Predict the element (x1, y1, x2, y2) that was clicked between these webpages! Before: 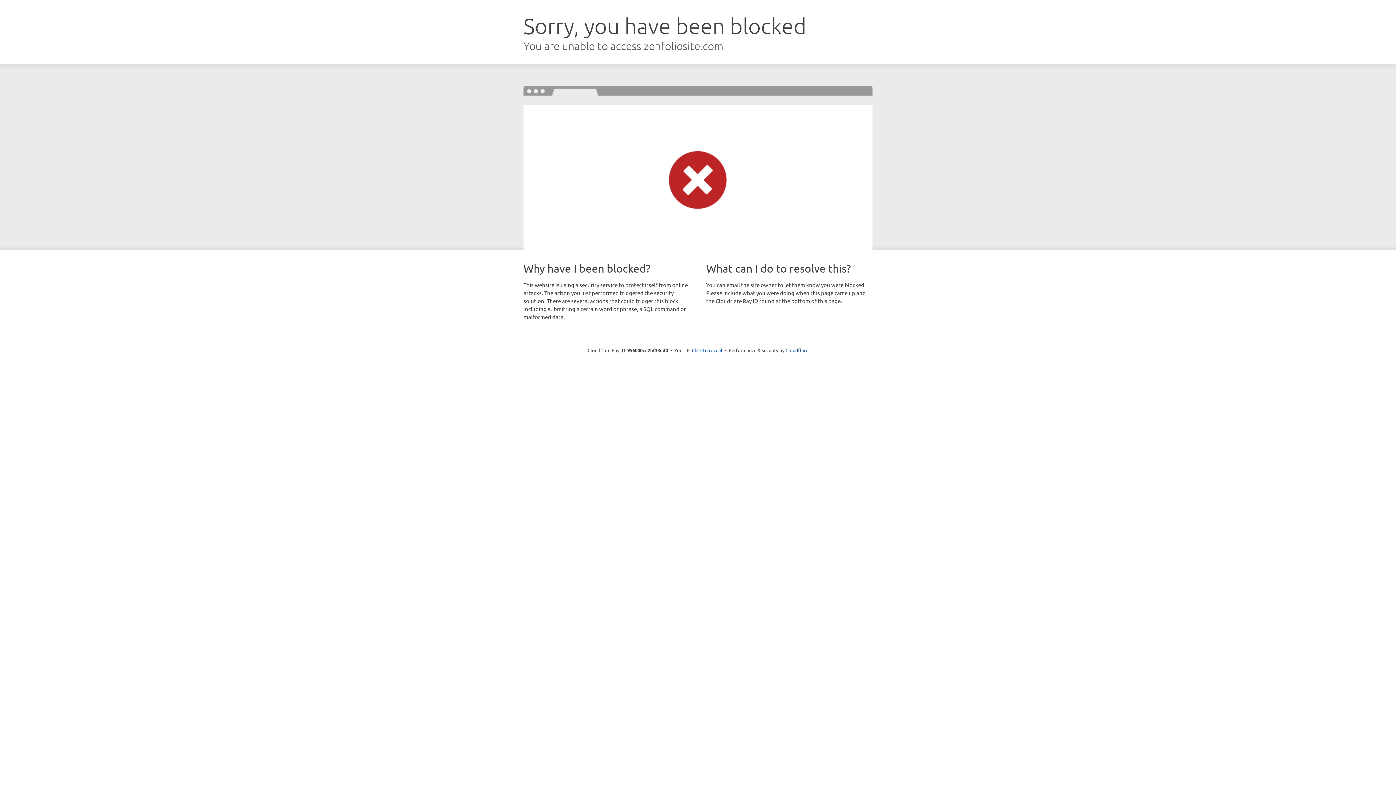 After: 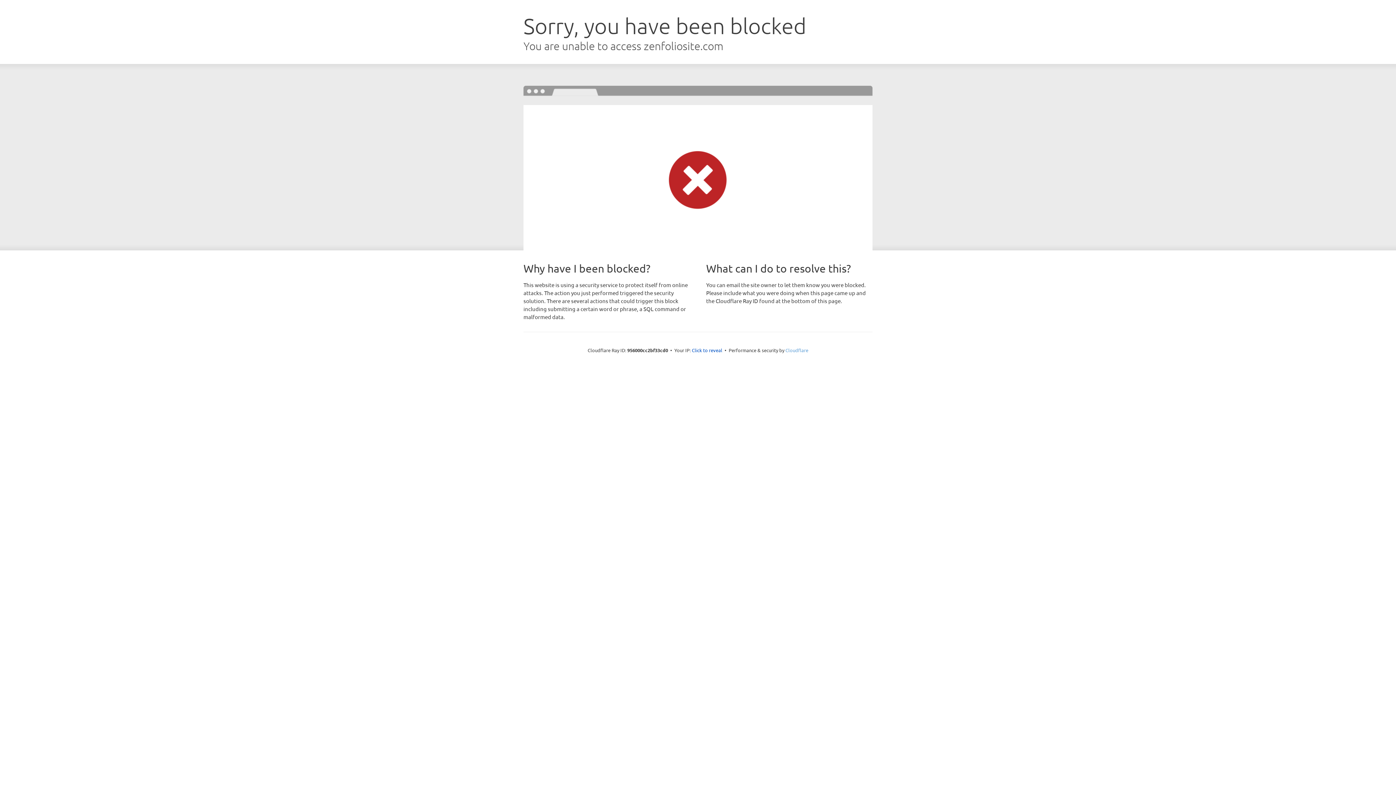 Action: bbox: (785, 347, 808, 353) label: Cloudflare